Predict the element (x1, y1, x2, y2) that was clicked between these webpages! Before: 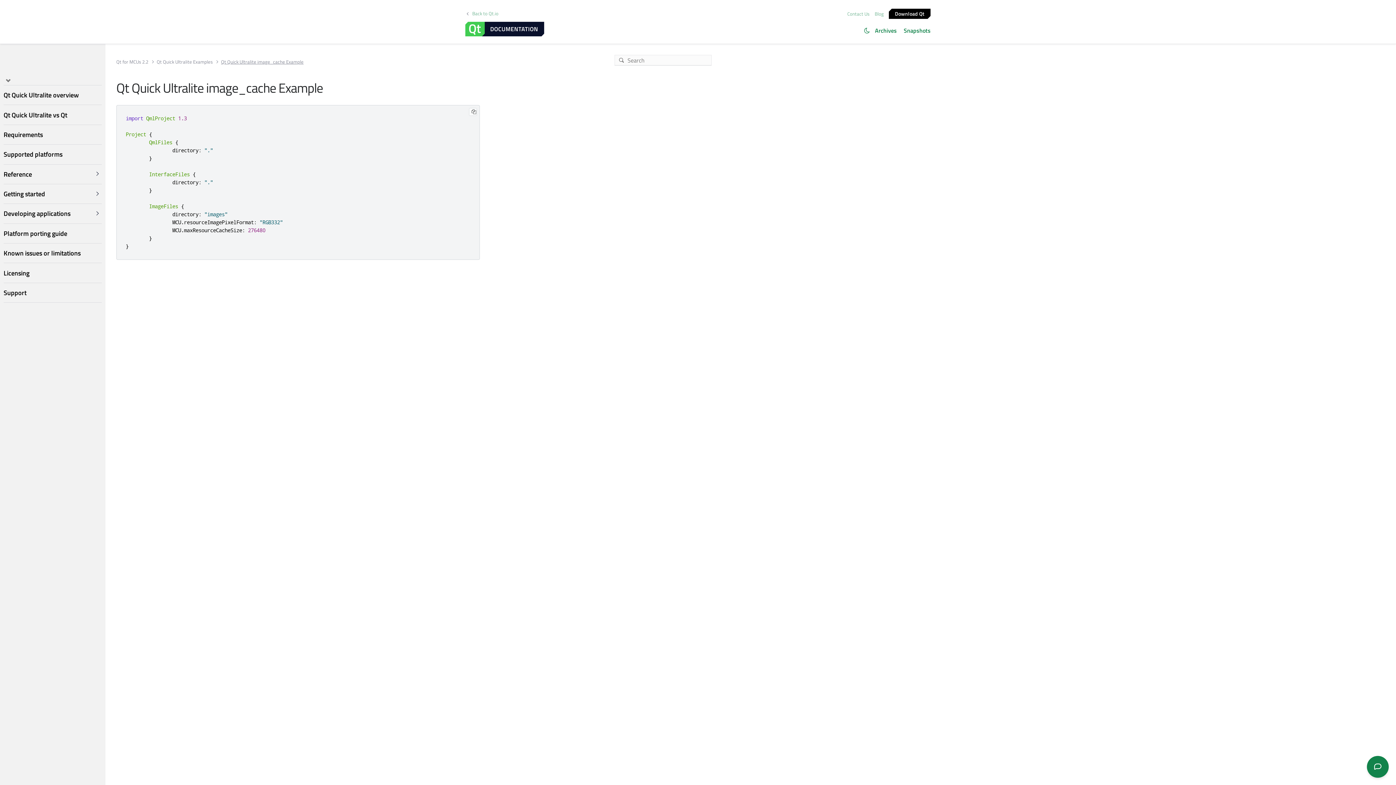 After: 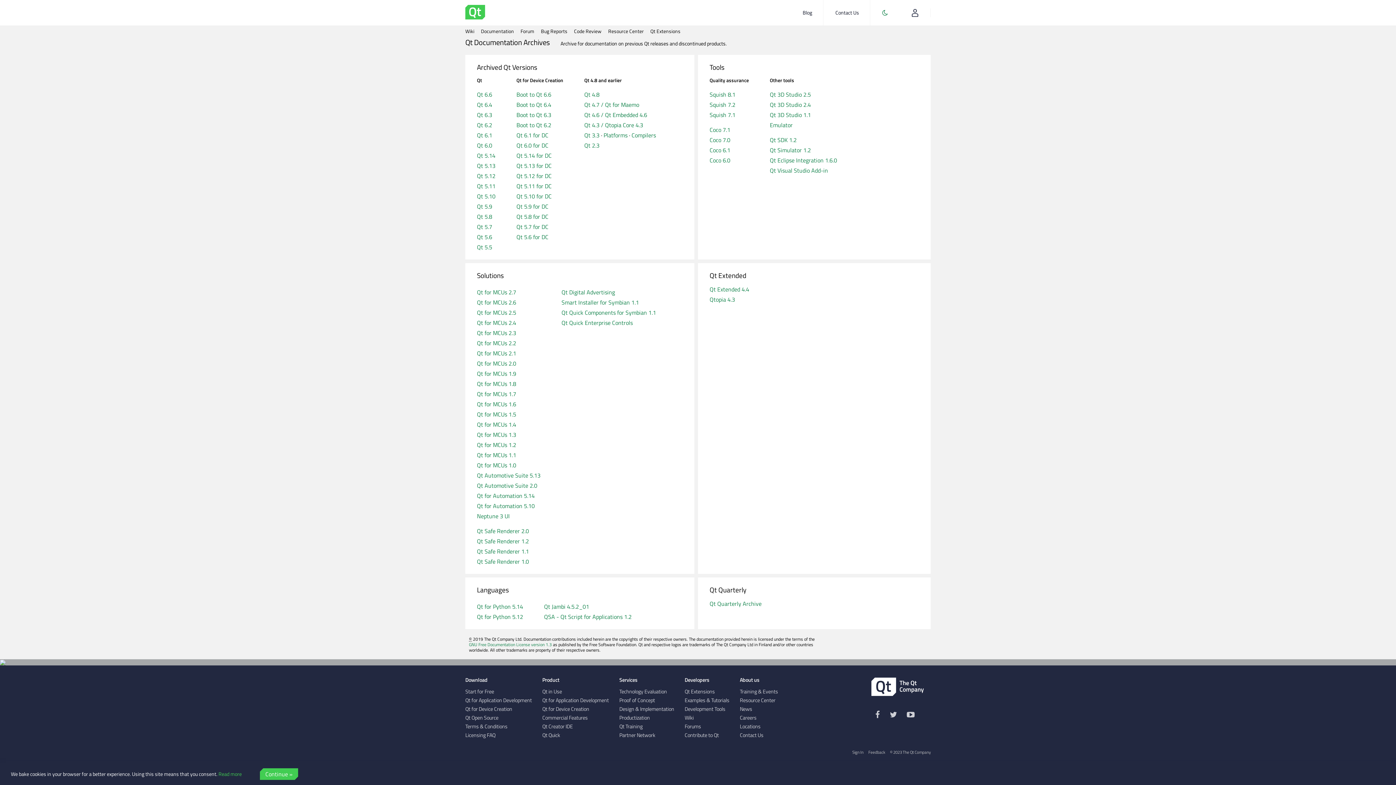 Action: bbox: (871, 24, 900, 36) label: Archives